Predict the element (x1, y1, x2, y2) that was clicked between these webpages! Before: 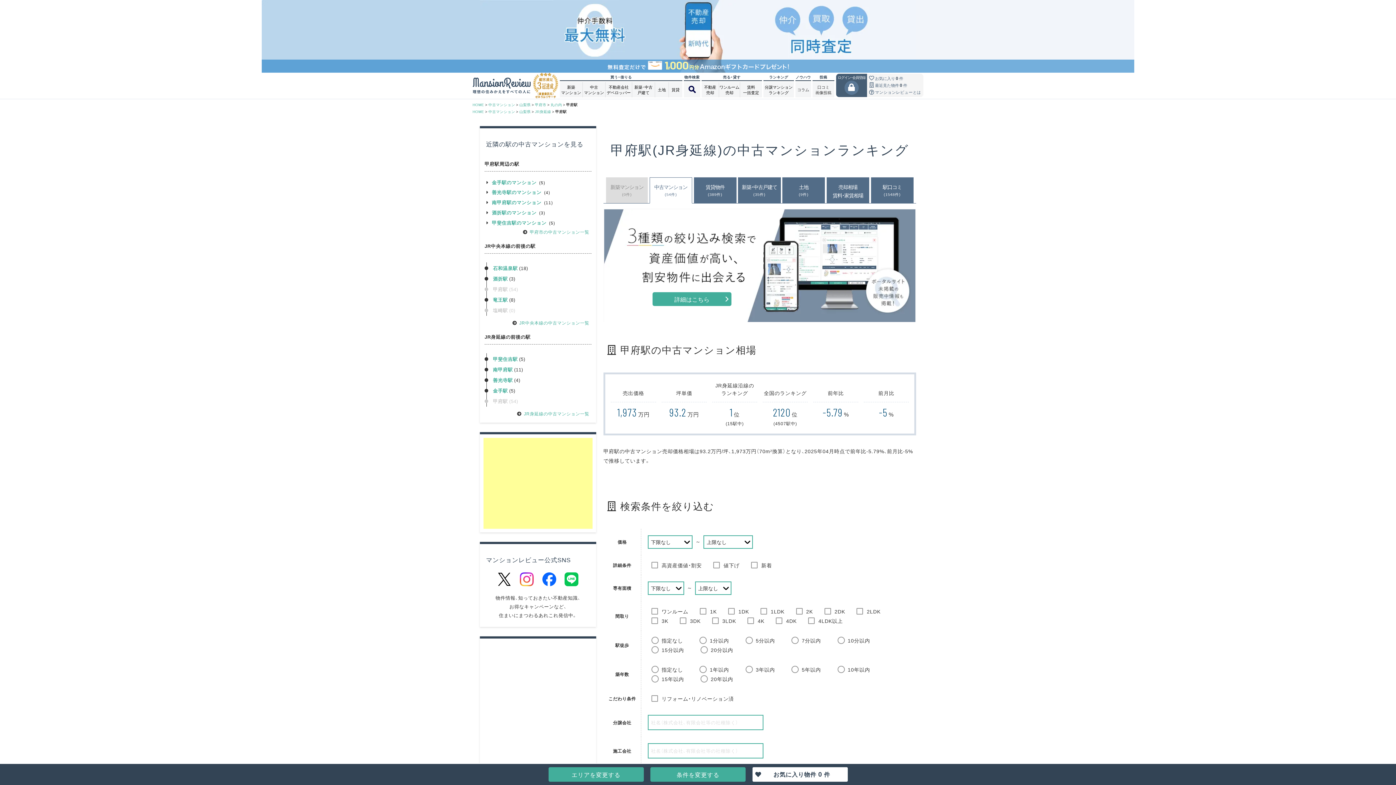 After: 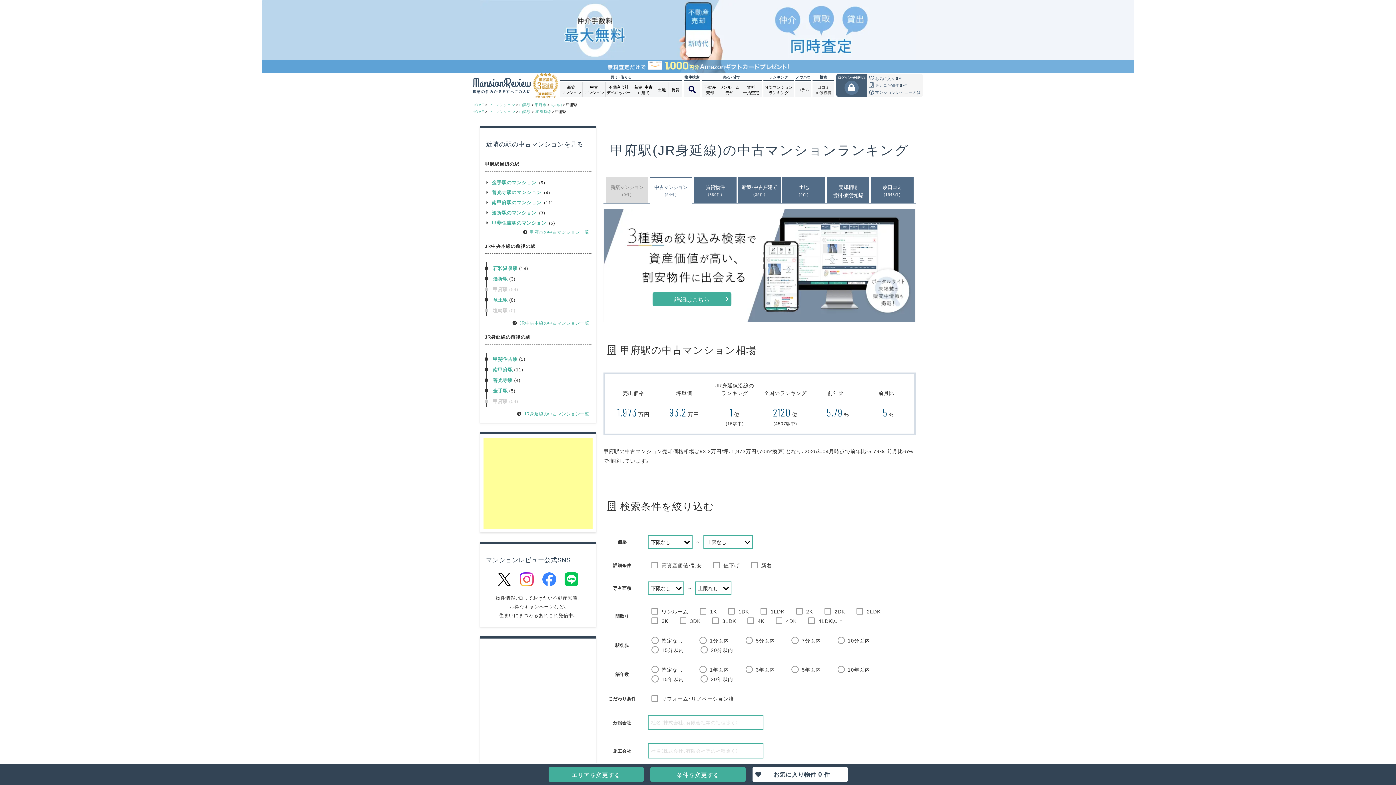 Action: bbox: (542, 572, 556, 586)